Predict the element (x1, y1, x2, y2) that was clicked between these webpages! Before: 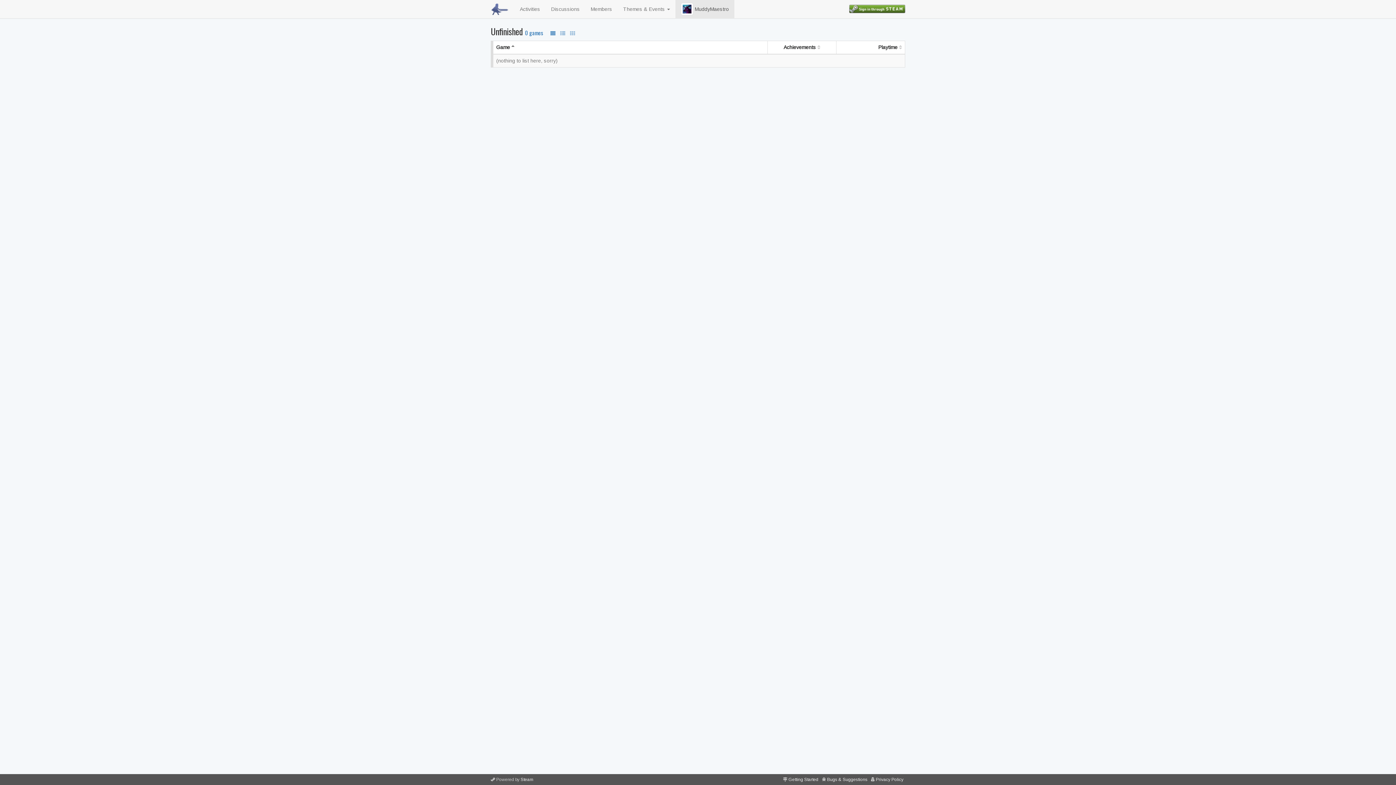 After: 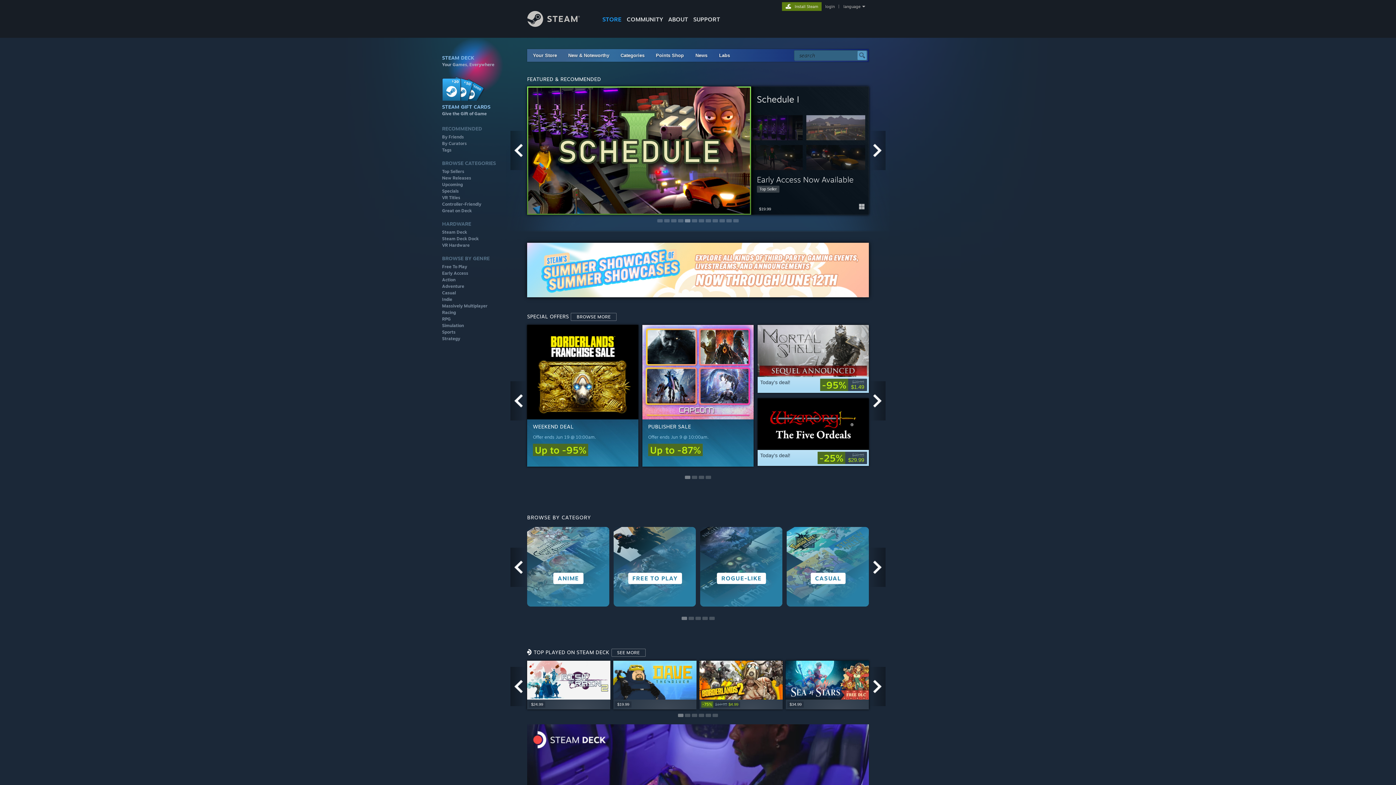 Action: bbox: (520, 777, 533, 782) label: Steam